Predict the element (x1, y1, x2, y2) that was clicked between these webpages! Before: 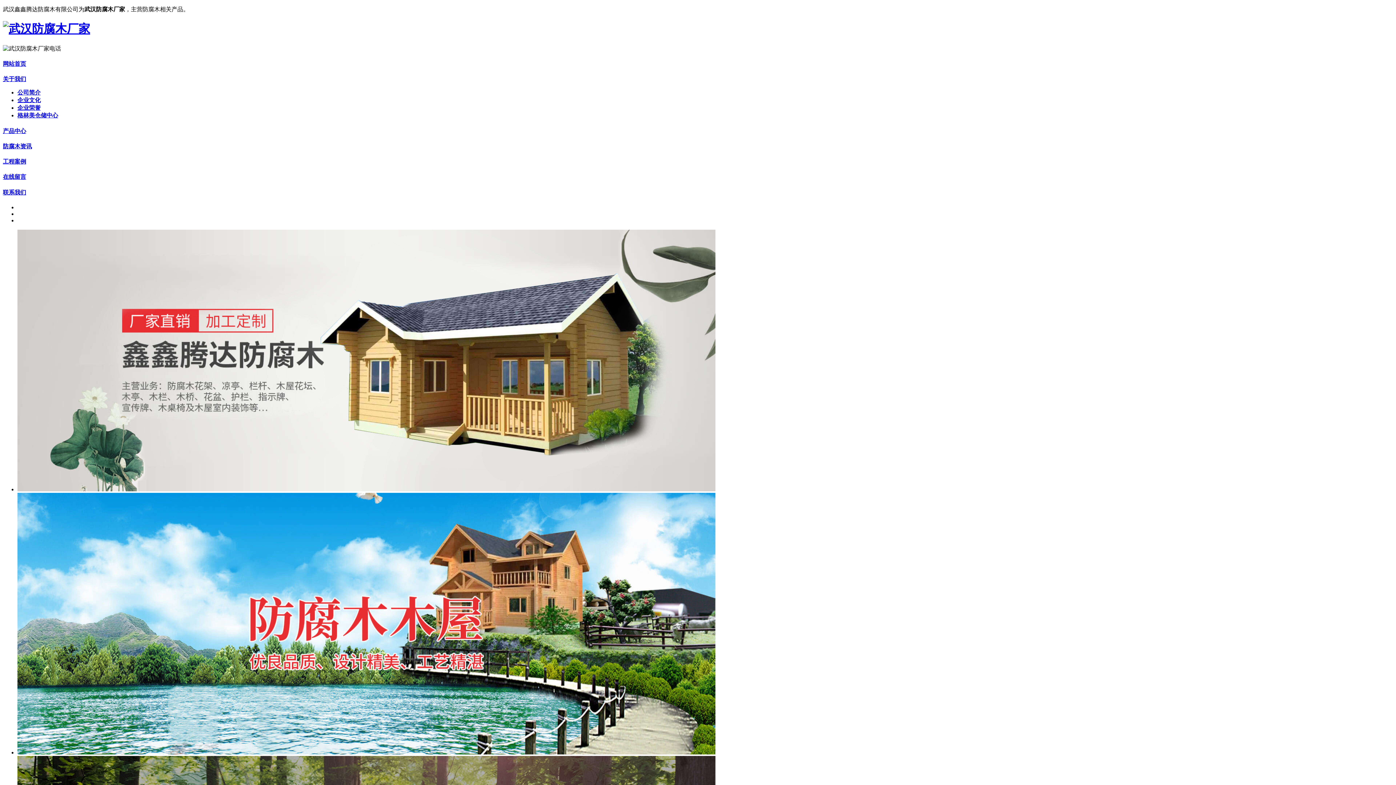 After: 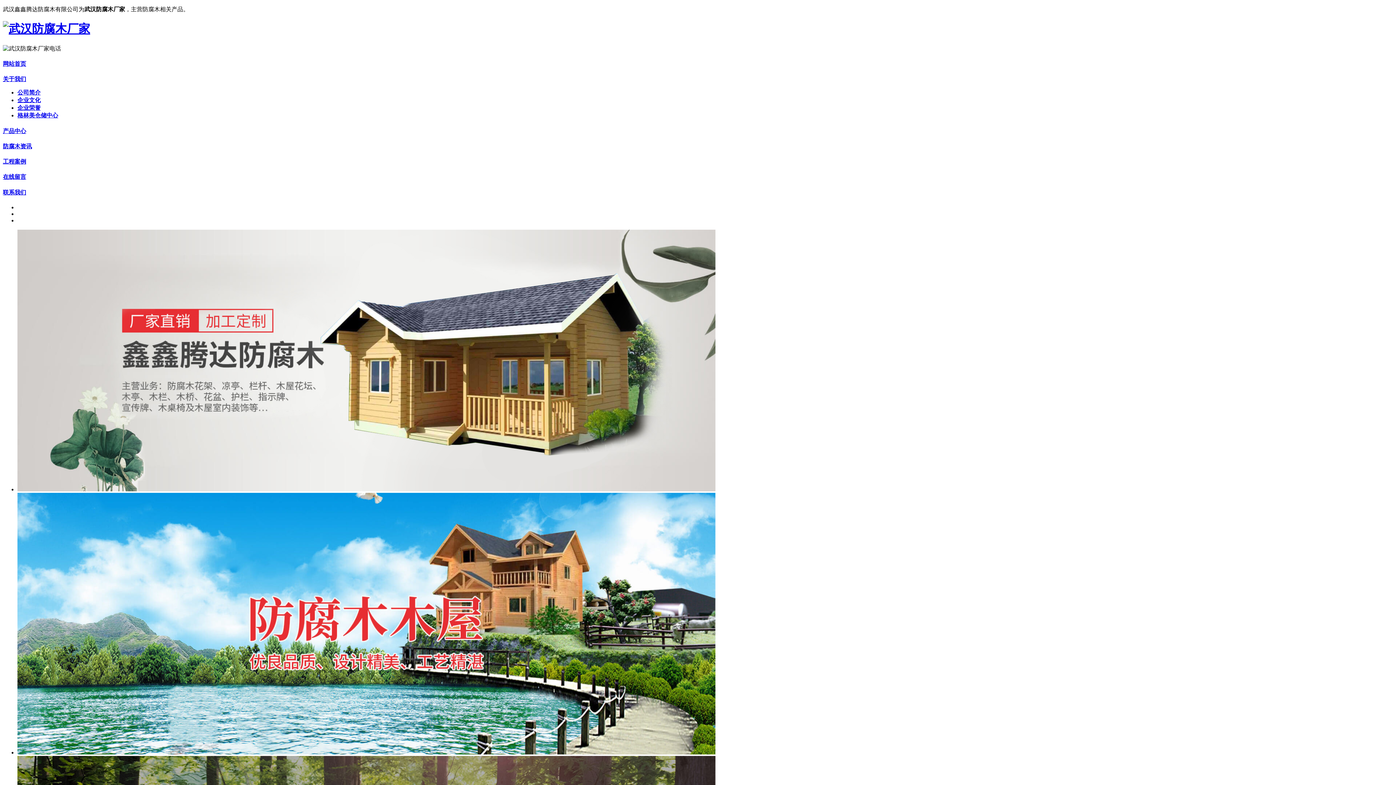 Action: label: 企业荣誉 bbox: (17, 104, 40, 111)